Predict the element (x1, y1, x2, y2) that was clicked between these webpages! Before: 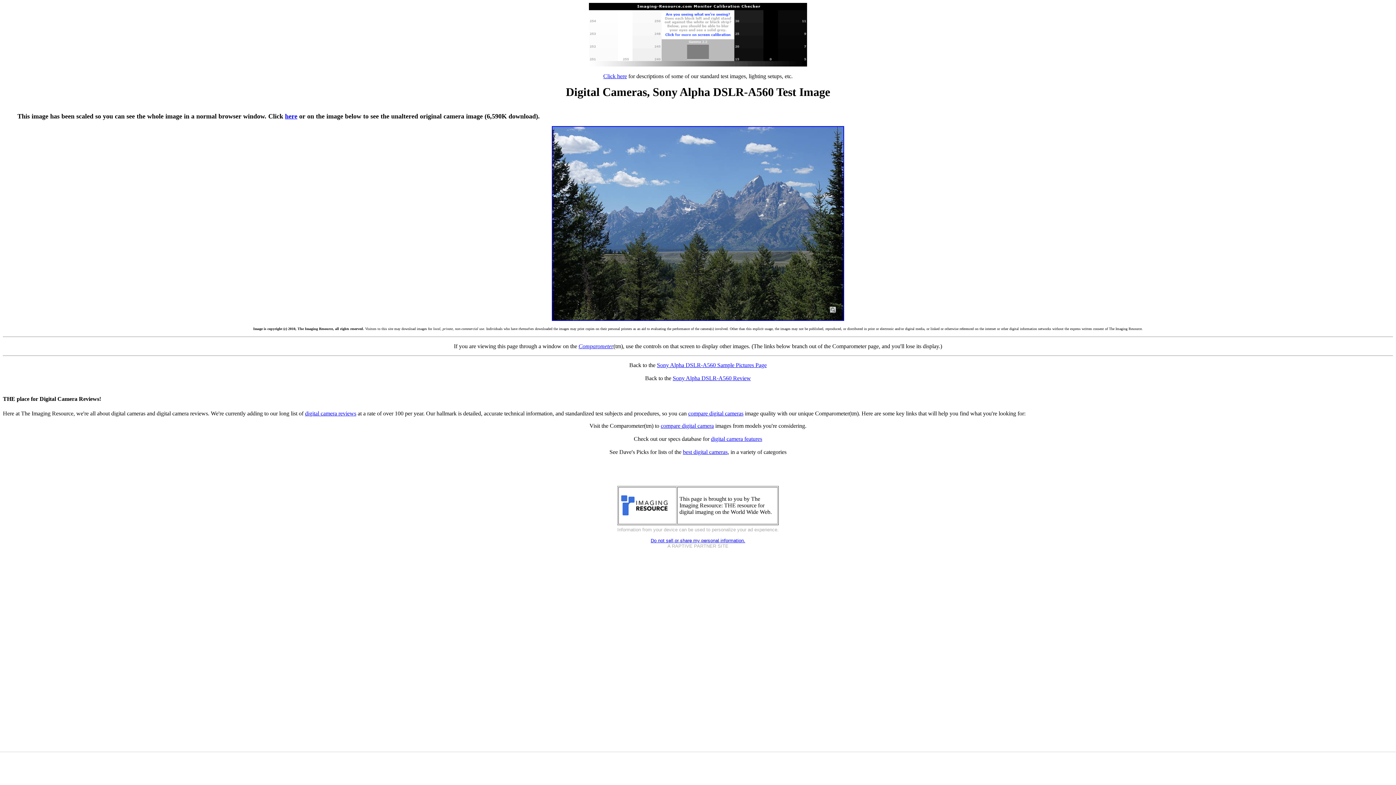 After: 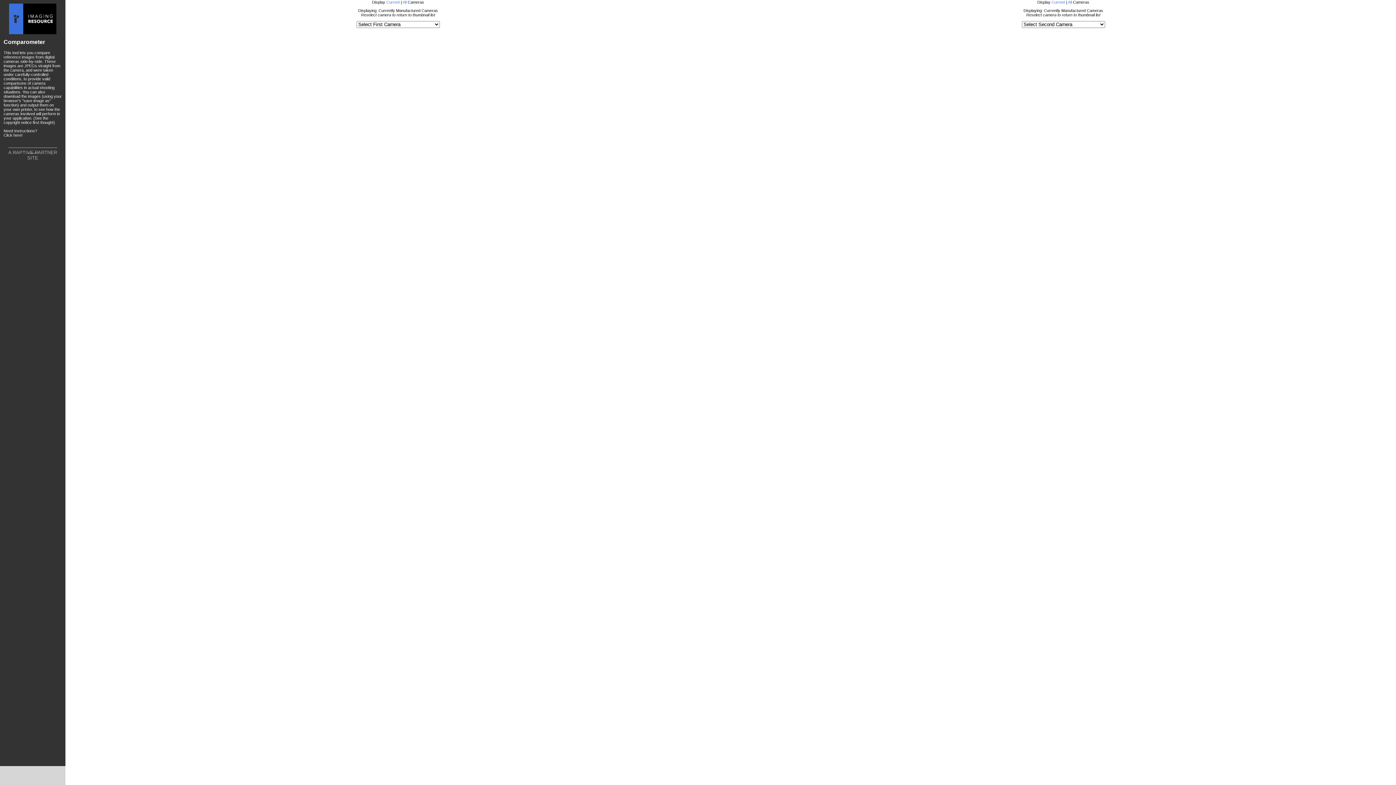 Action: bbox: (688, 410, 743, 416) label: compare digital cameras